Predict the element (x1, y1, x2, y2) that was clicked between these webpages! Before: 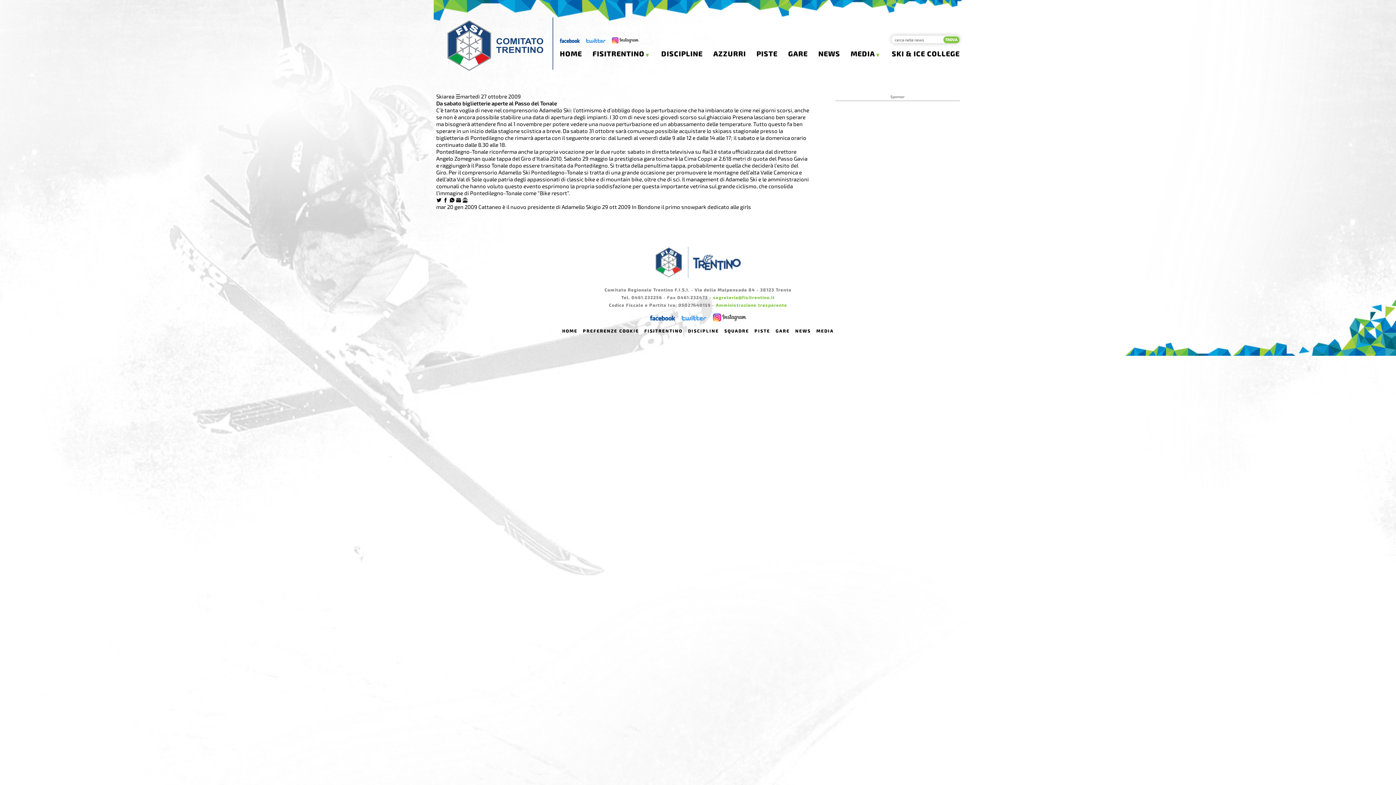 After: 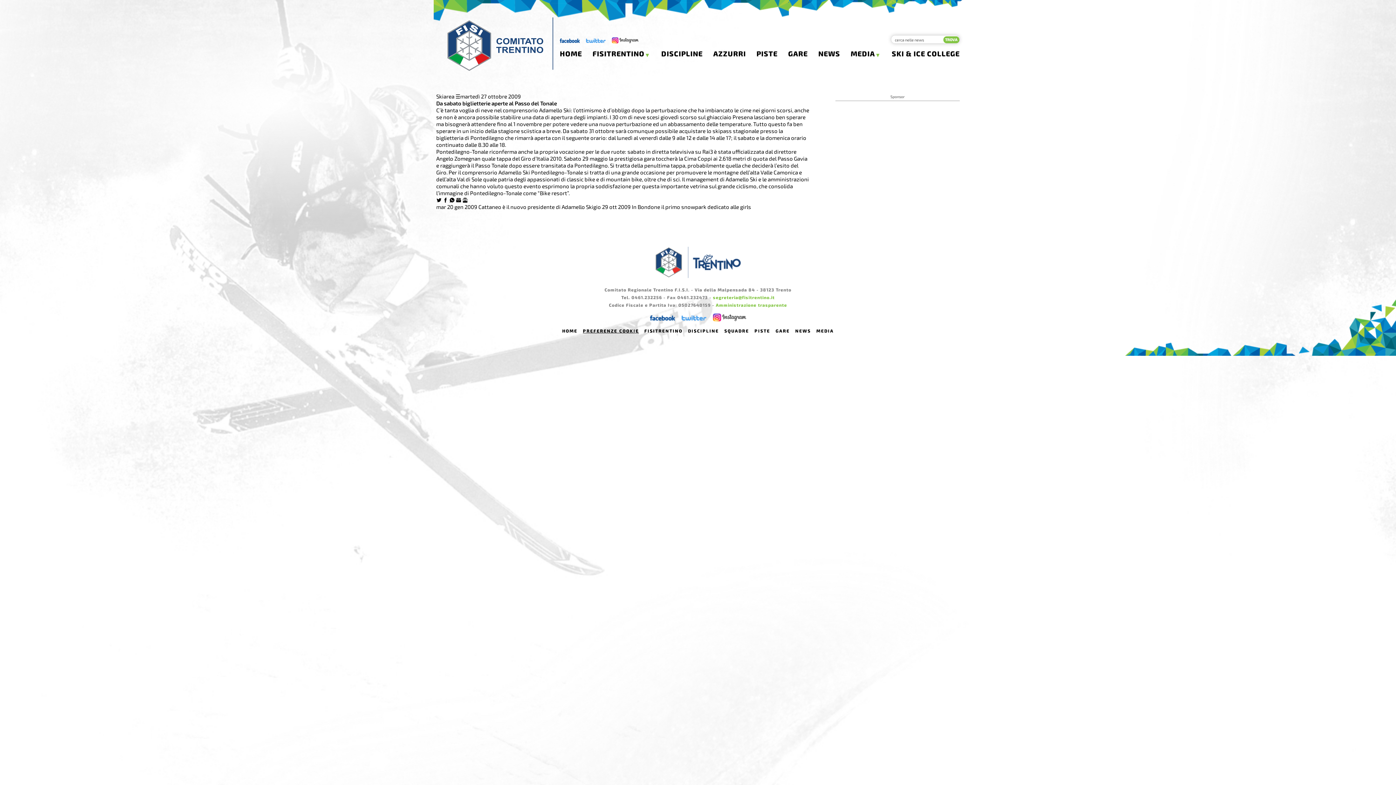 Action: bbox: (583, 328, 639, 333) label: PREFERENZE COOKIE